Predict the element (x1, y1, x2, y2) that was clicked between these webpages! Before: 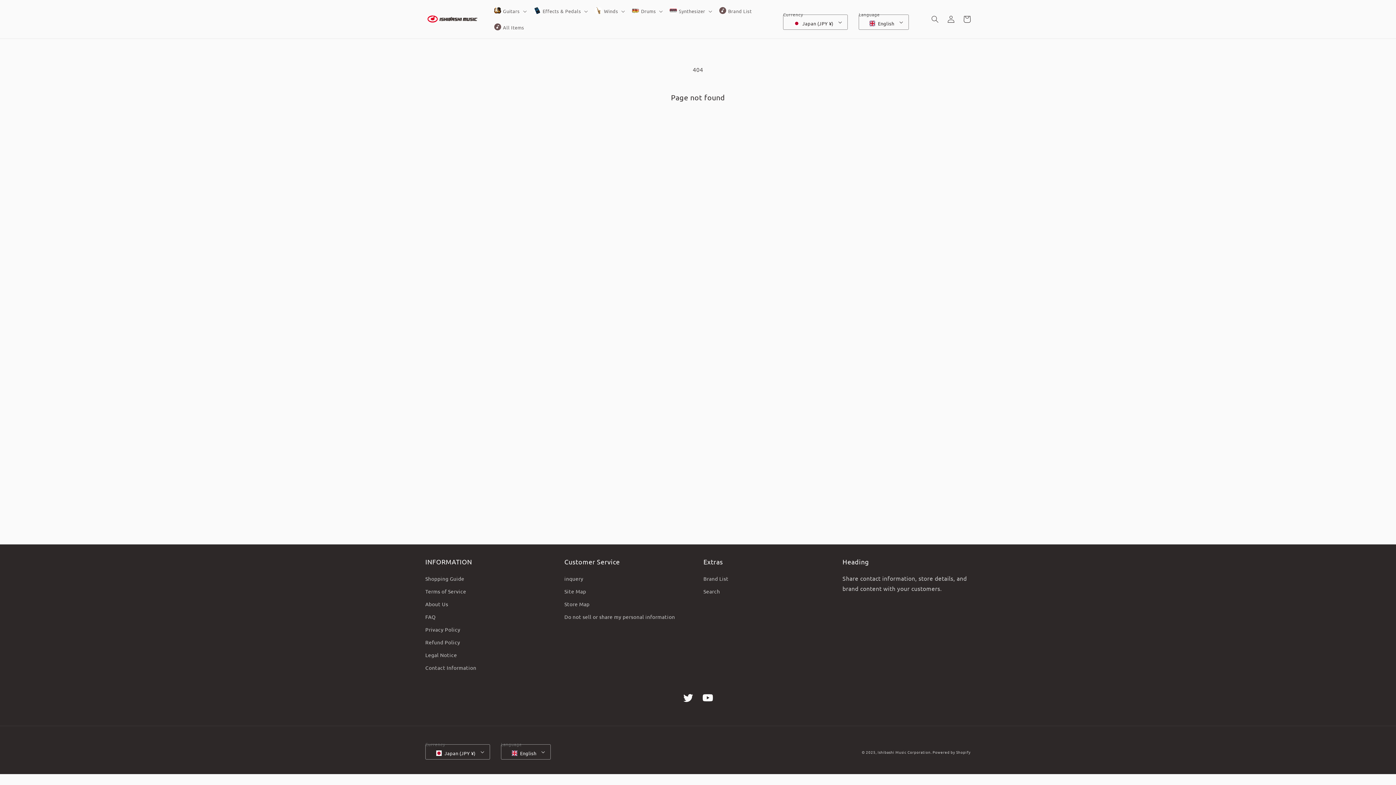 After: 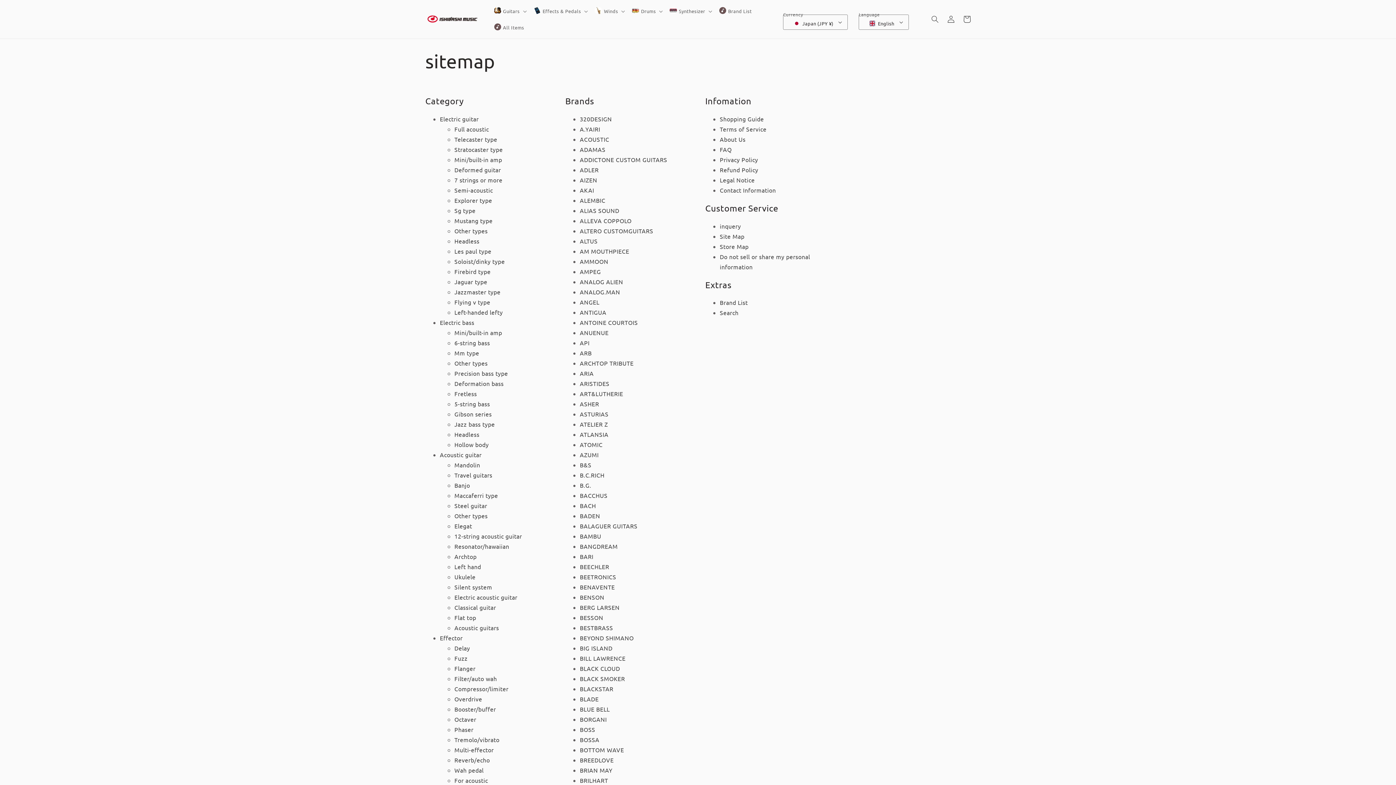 Action: bbox: (564, 585, 586, 598) label: Site Map